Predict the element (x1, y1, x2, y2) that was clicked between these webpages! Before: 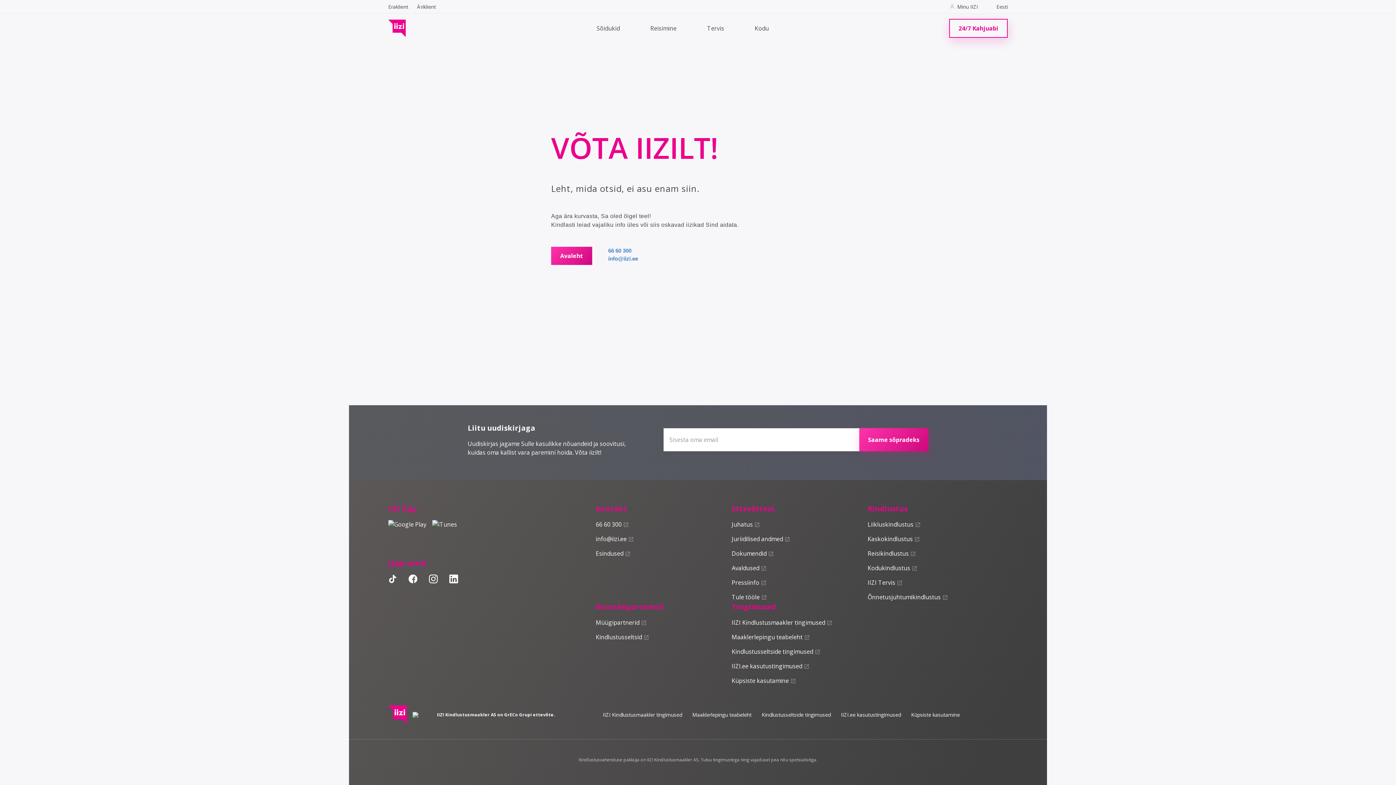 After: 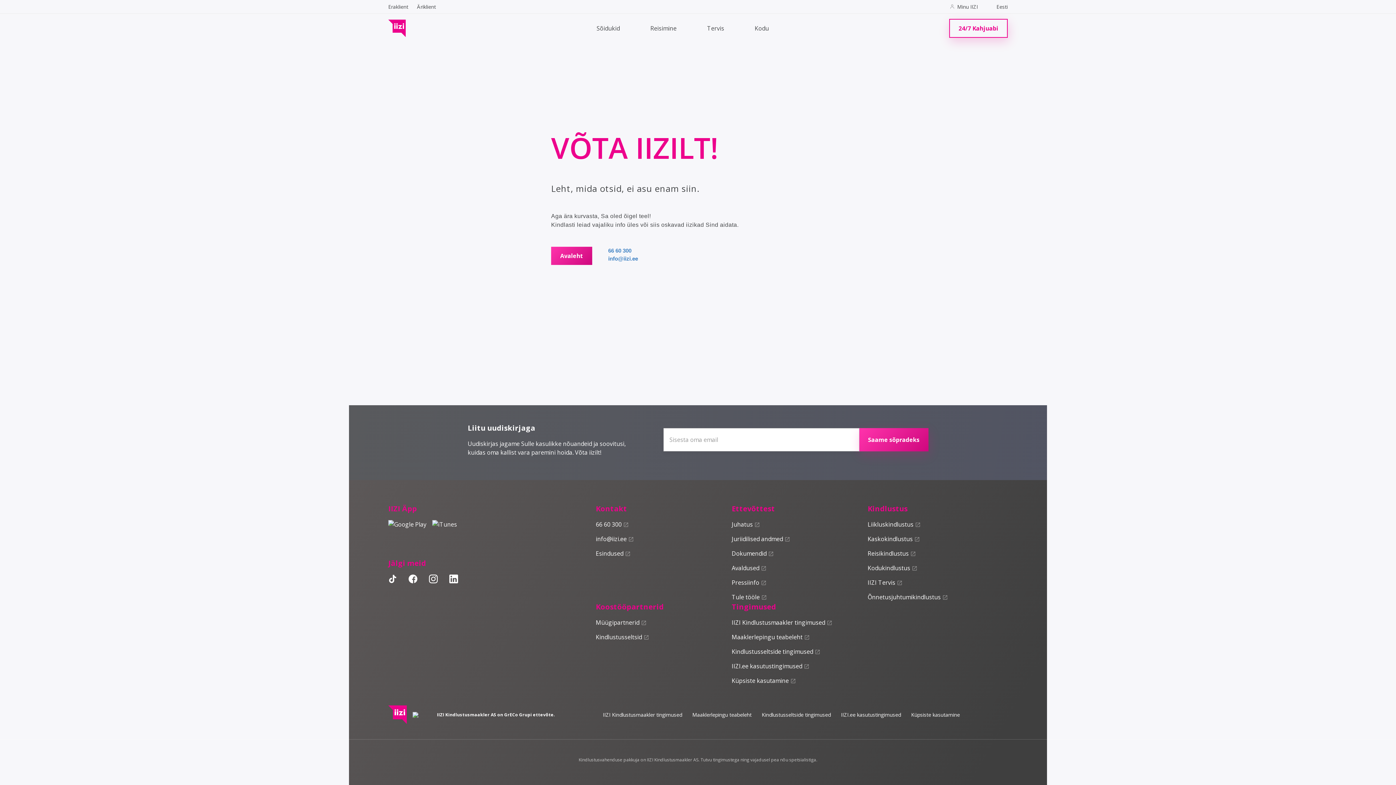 Action: bbox: (388, 577, 397, 585) label: TikTok